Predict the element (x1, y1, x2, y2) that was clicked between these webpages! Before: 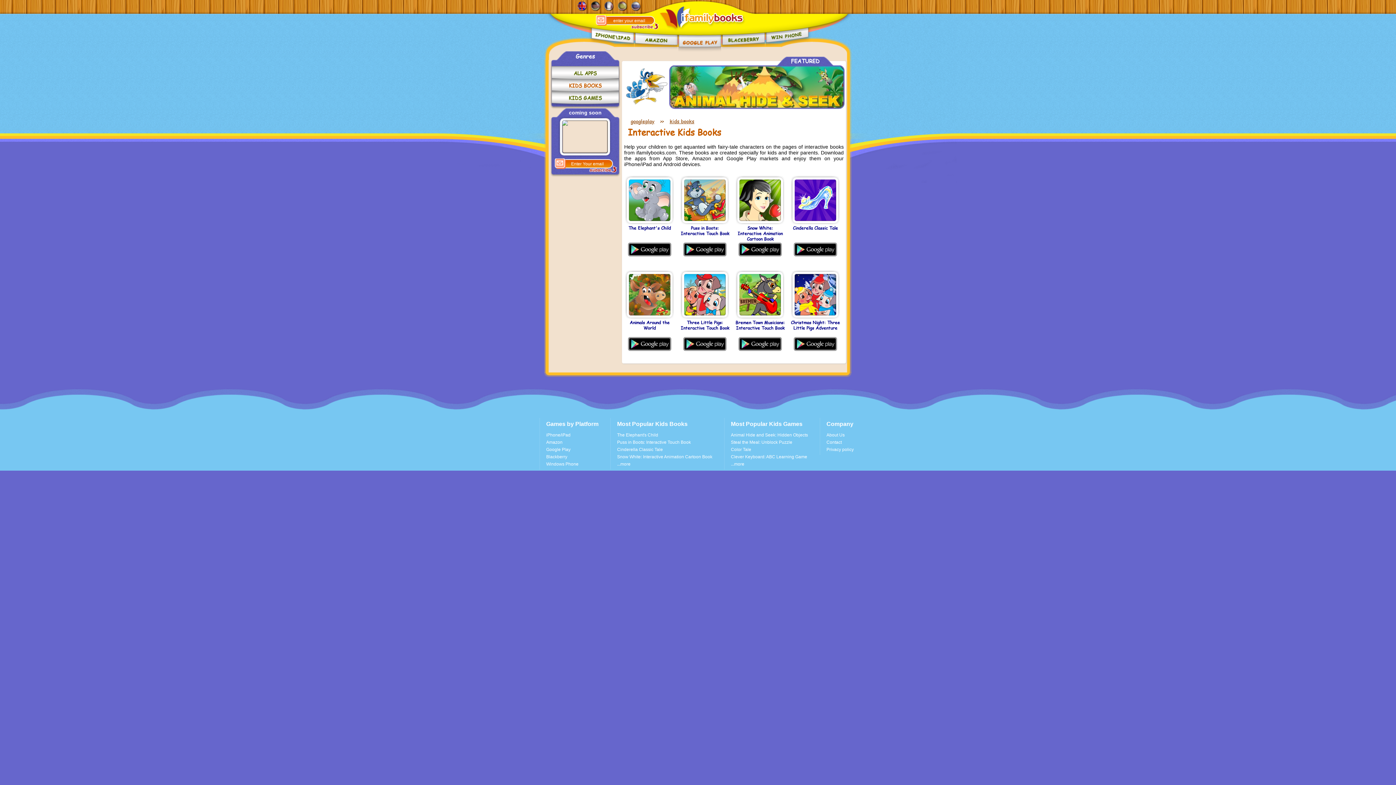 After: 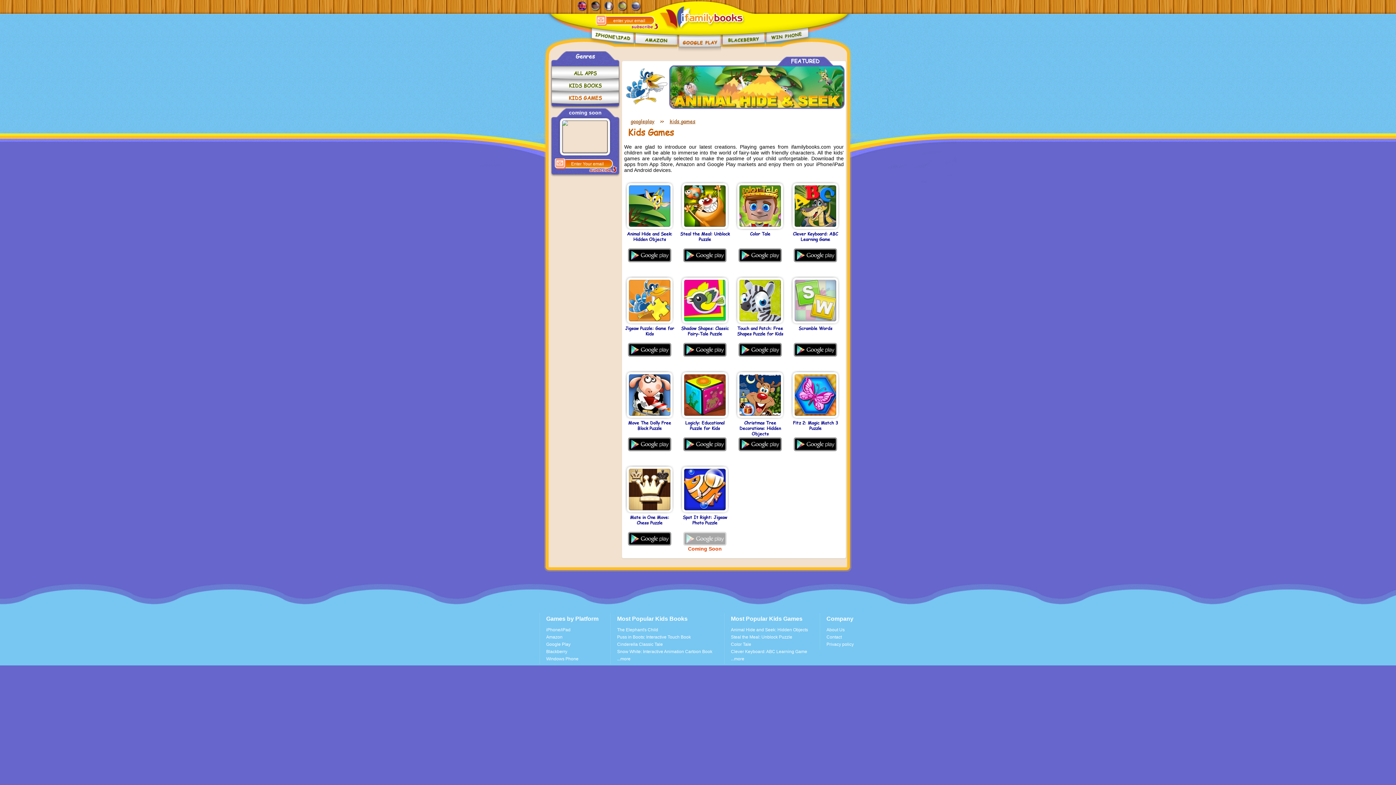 Action: bbox: (550, 90, 620, 106) label: KIDS GAMES